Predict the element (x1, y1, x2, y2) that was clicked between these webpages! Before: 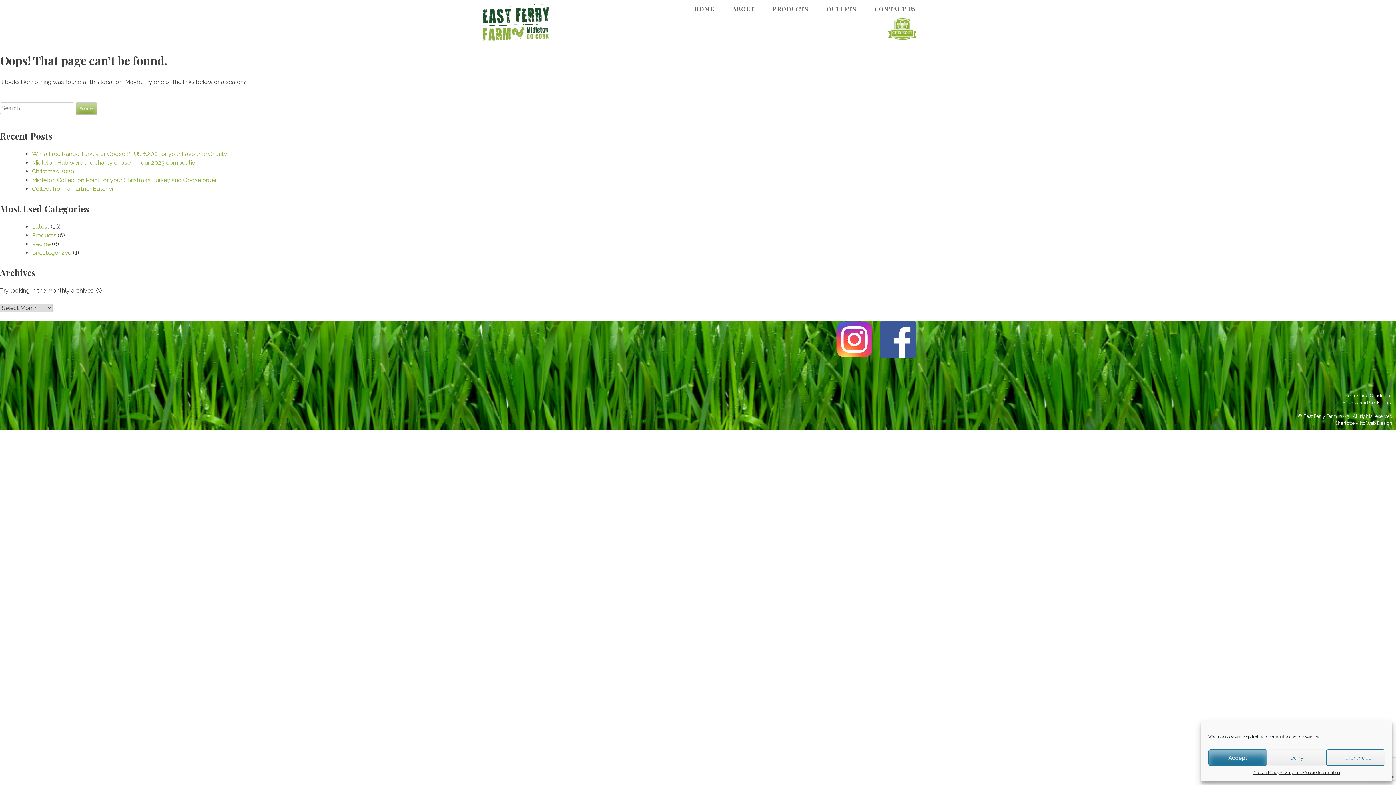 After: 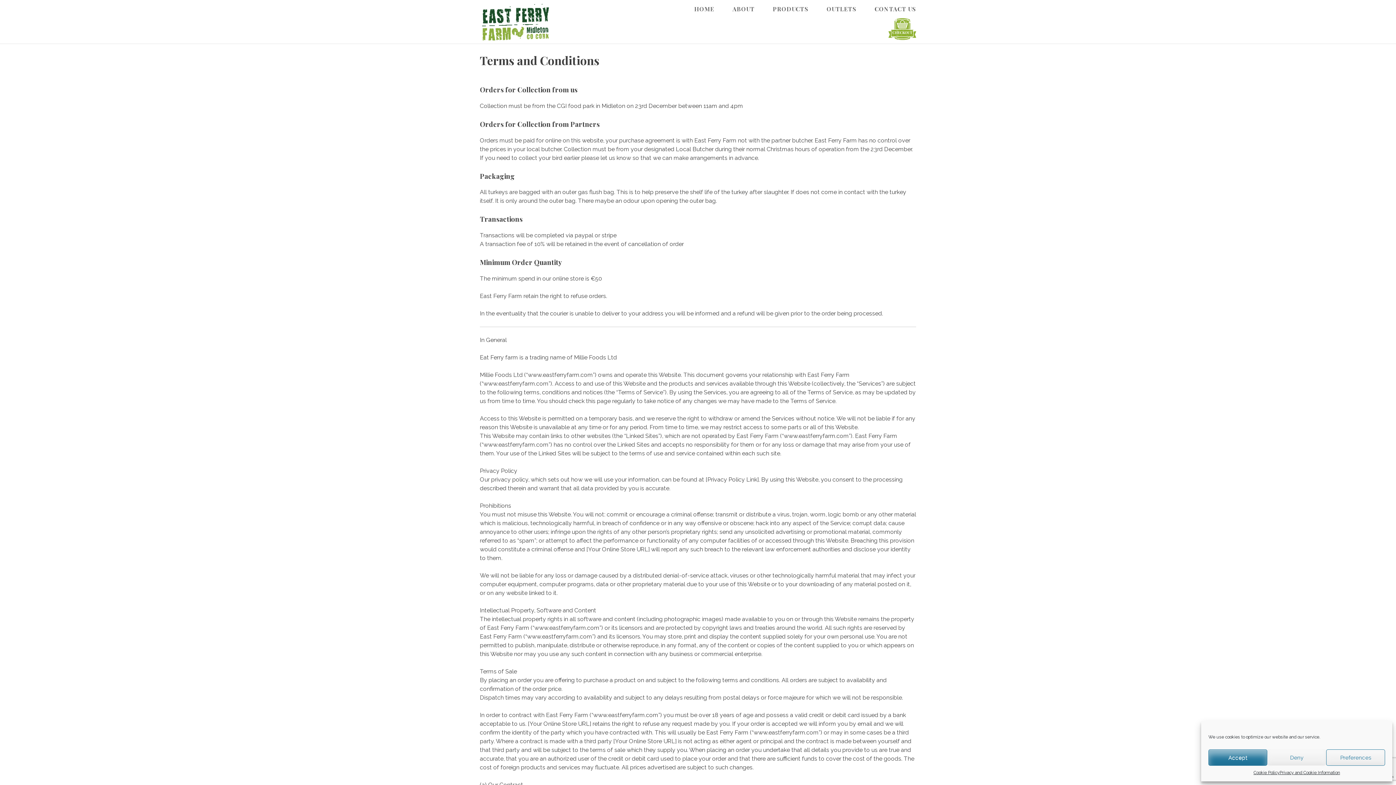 Action: bbox: (1346, 393, 1392, 398) label: Terms and Conditions